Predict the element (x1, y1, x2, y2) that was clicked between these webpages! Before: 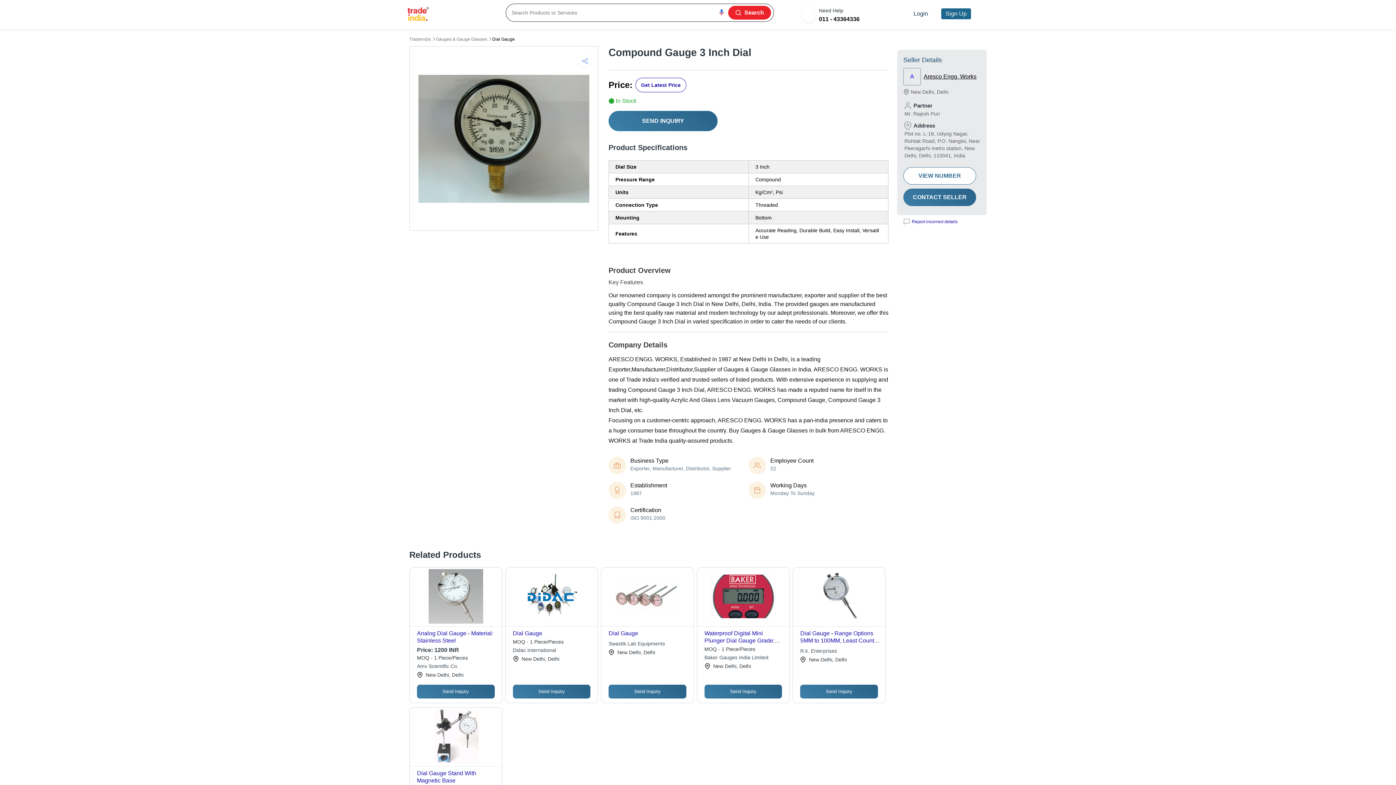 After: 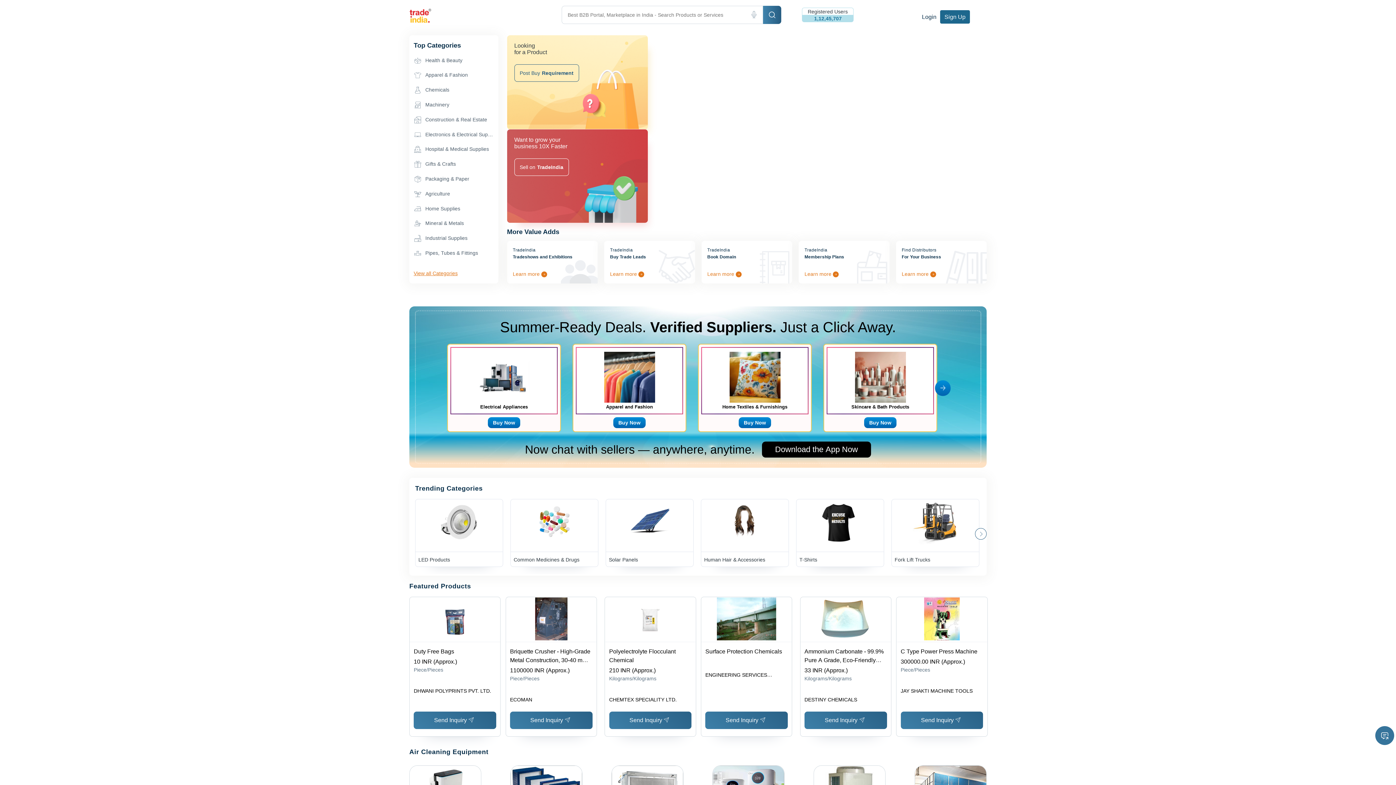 Action: bbox: (407, 16, 429, 22)